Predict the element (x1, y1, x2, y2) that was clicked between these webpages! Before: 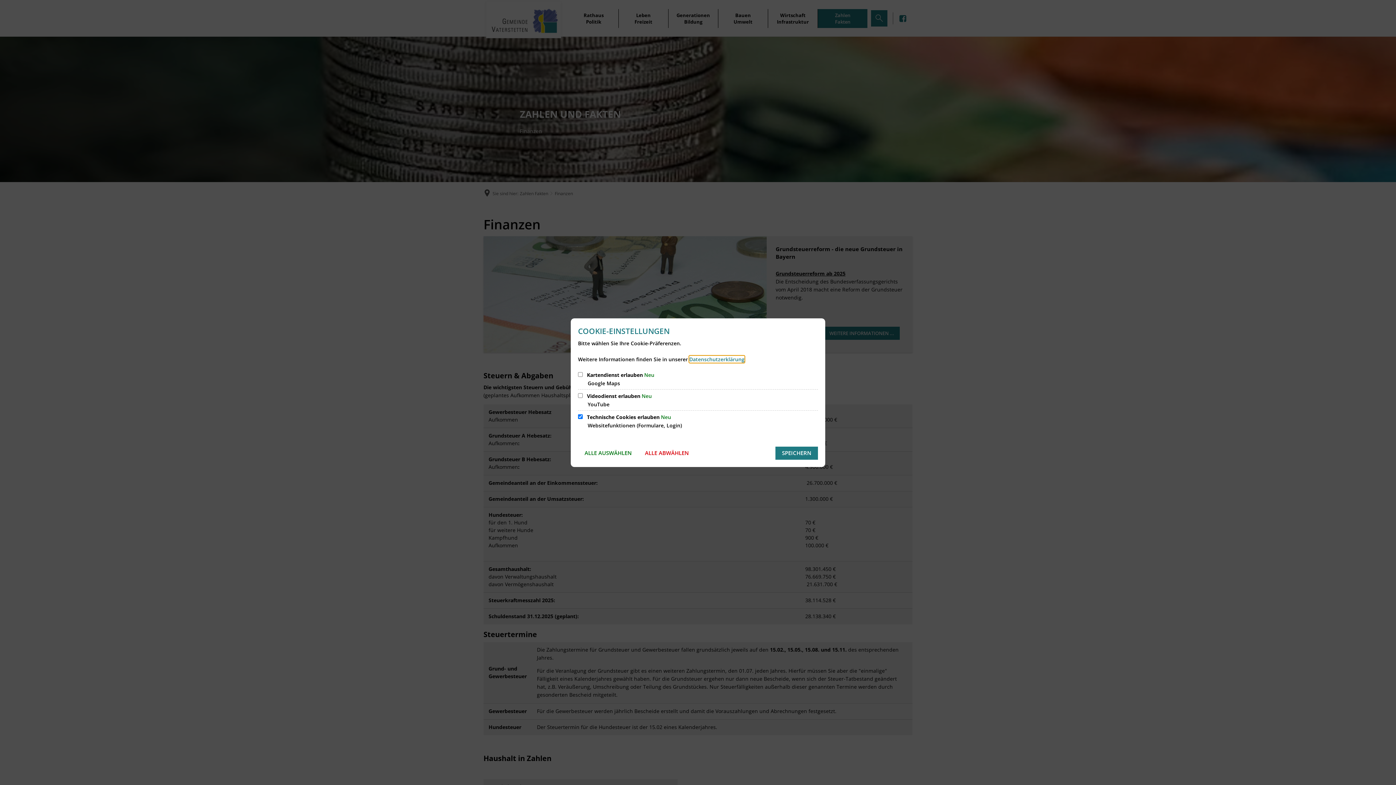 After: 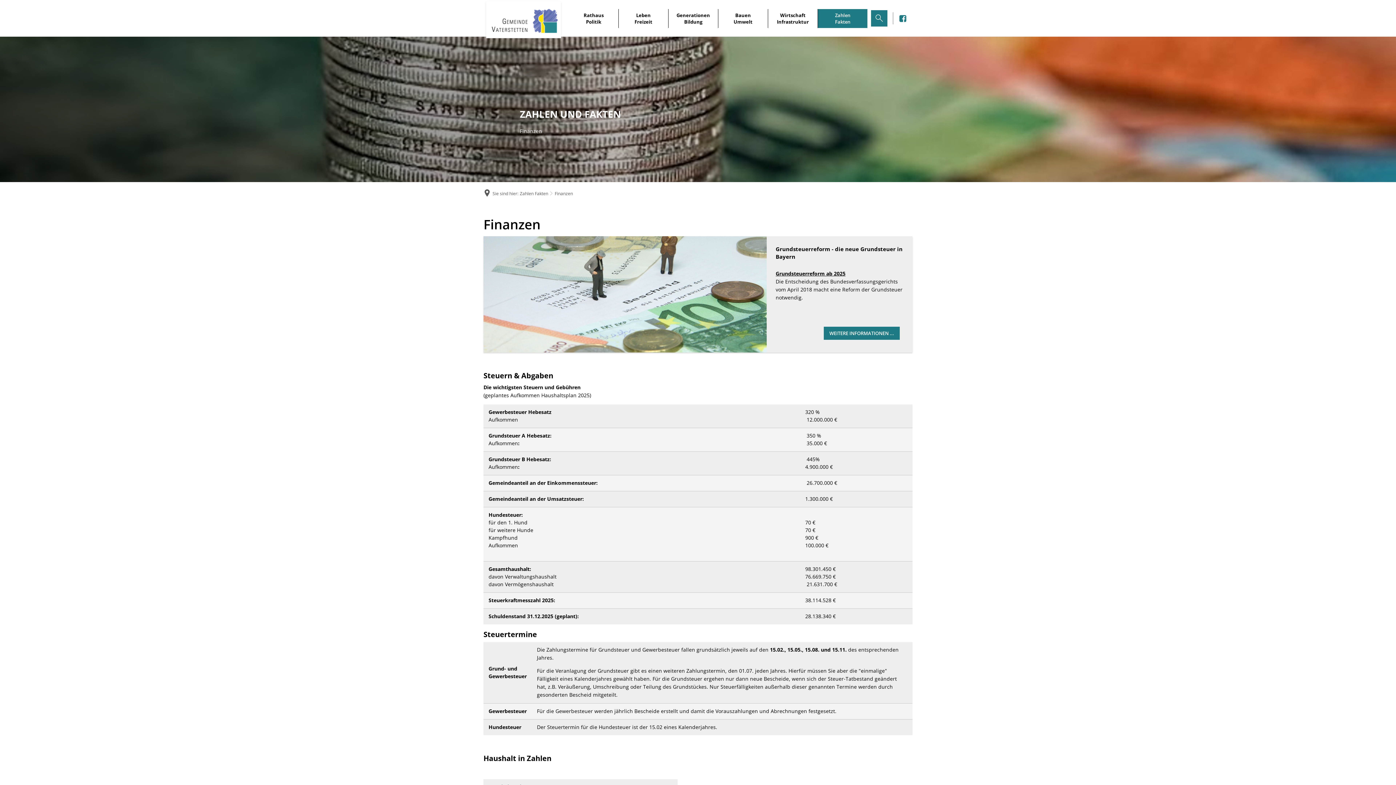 Action: bbox: (775, 446, 818, 459) label: SPEICHERN